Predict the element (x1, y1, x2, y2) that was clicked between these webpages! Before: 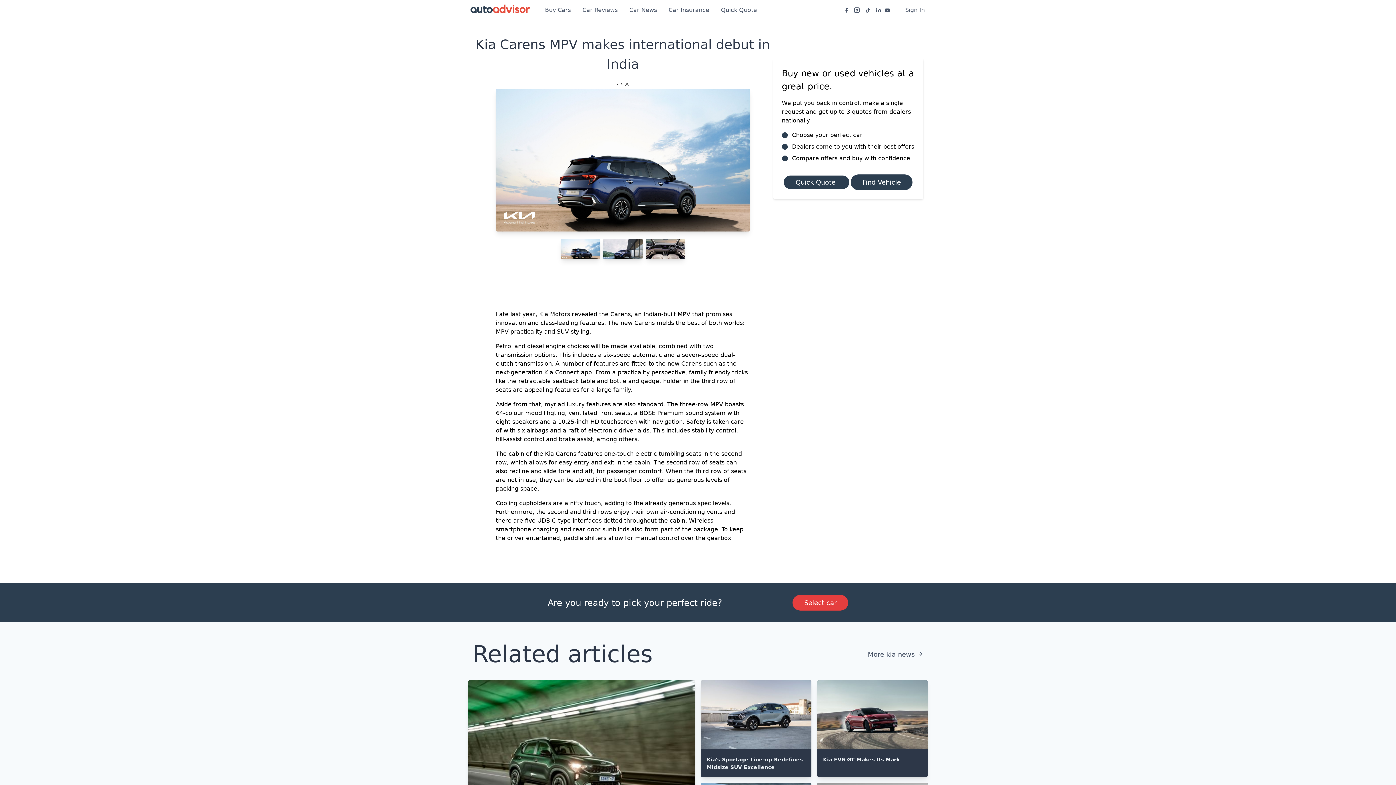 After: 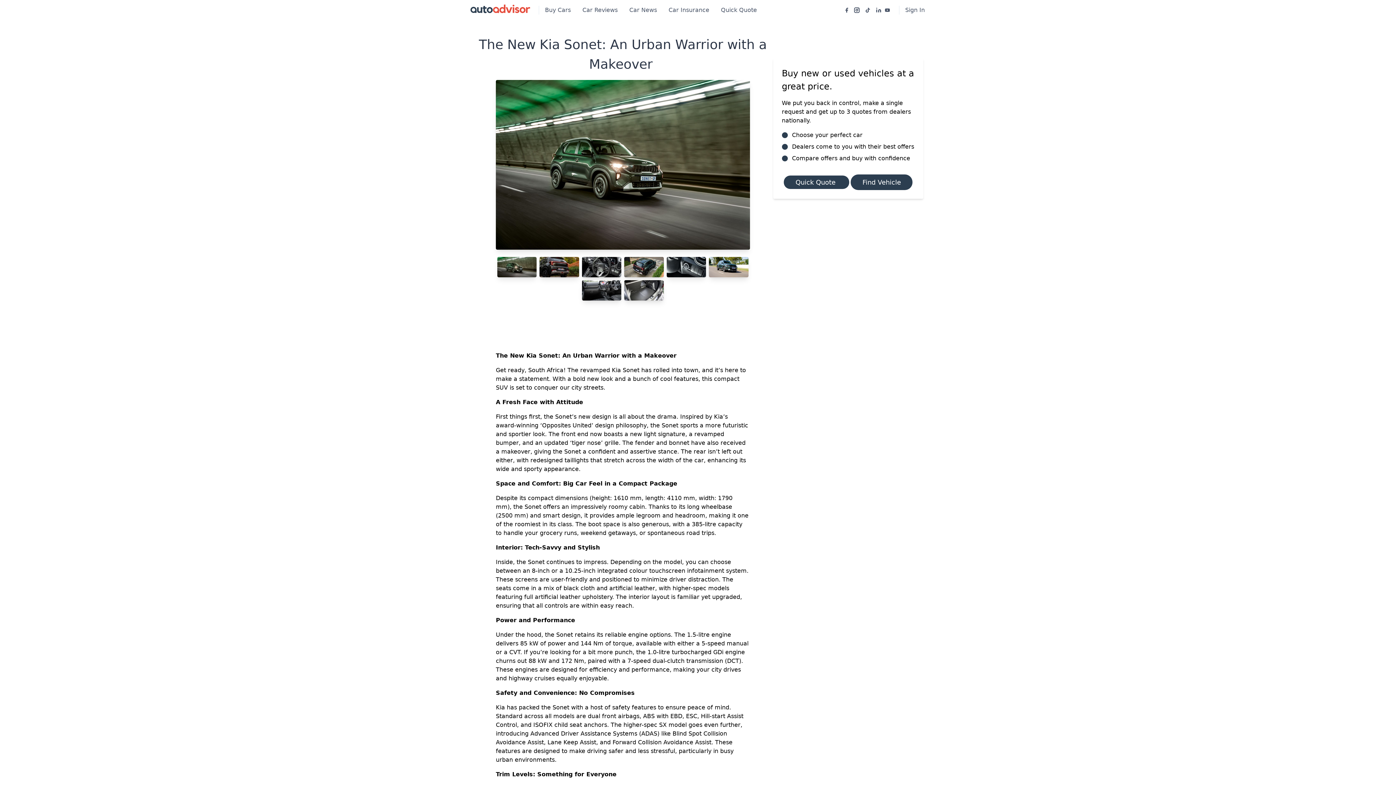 Action: label: The New Kia Sonet: An Urban Warrior with a Makeover  bbox: (468, 680, 695, 880)